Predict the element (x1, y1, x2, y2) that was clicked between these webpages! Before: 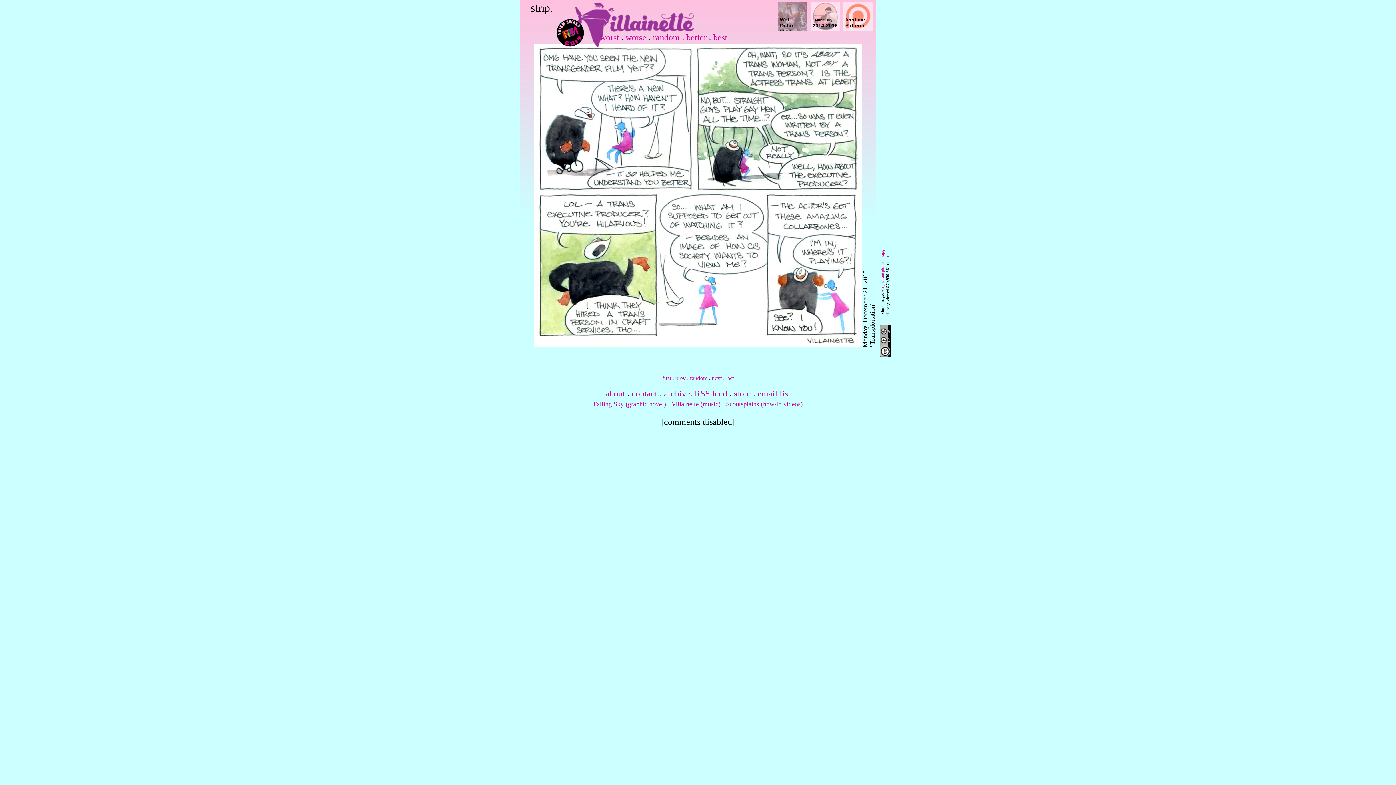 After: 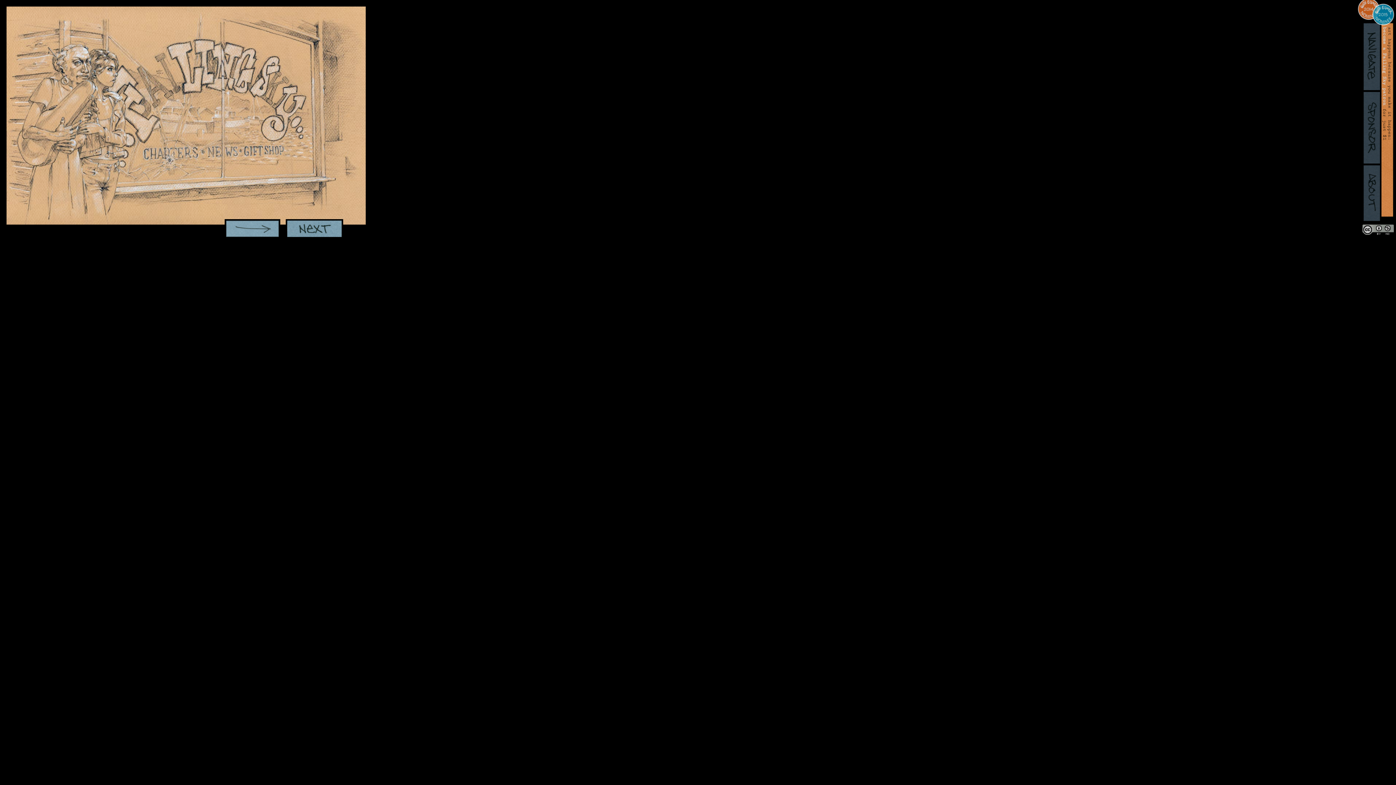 Action: bbox: (810, 1, 840, 31) label: 
Failing Sky:
2014-2016